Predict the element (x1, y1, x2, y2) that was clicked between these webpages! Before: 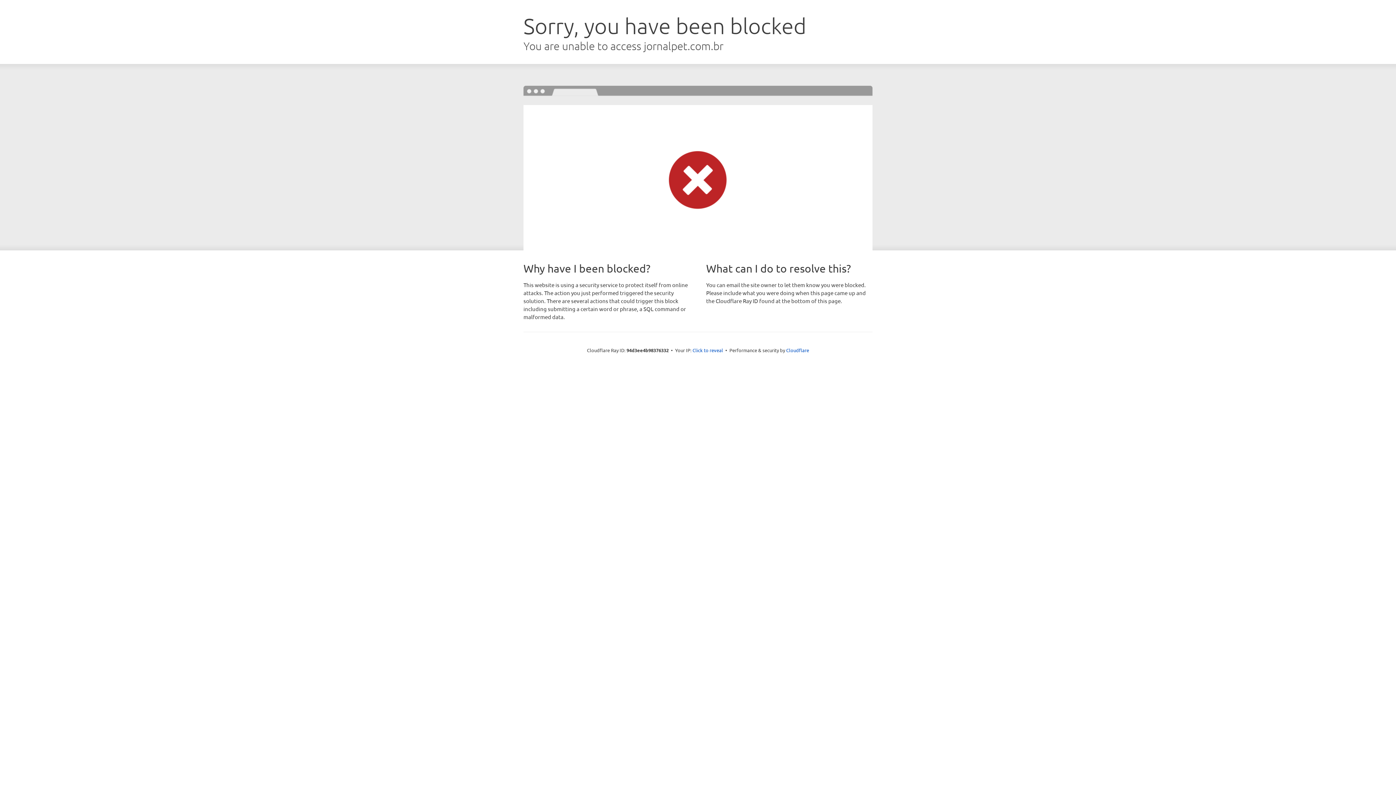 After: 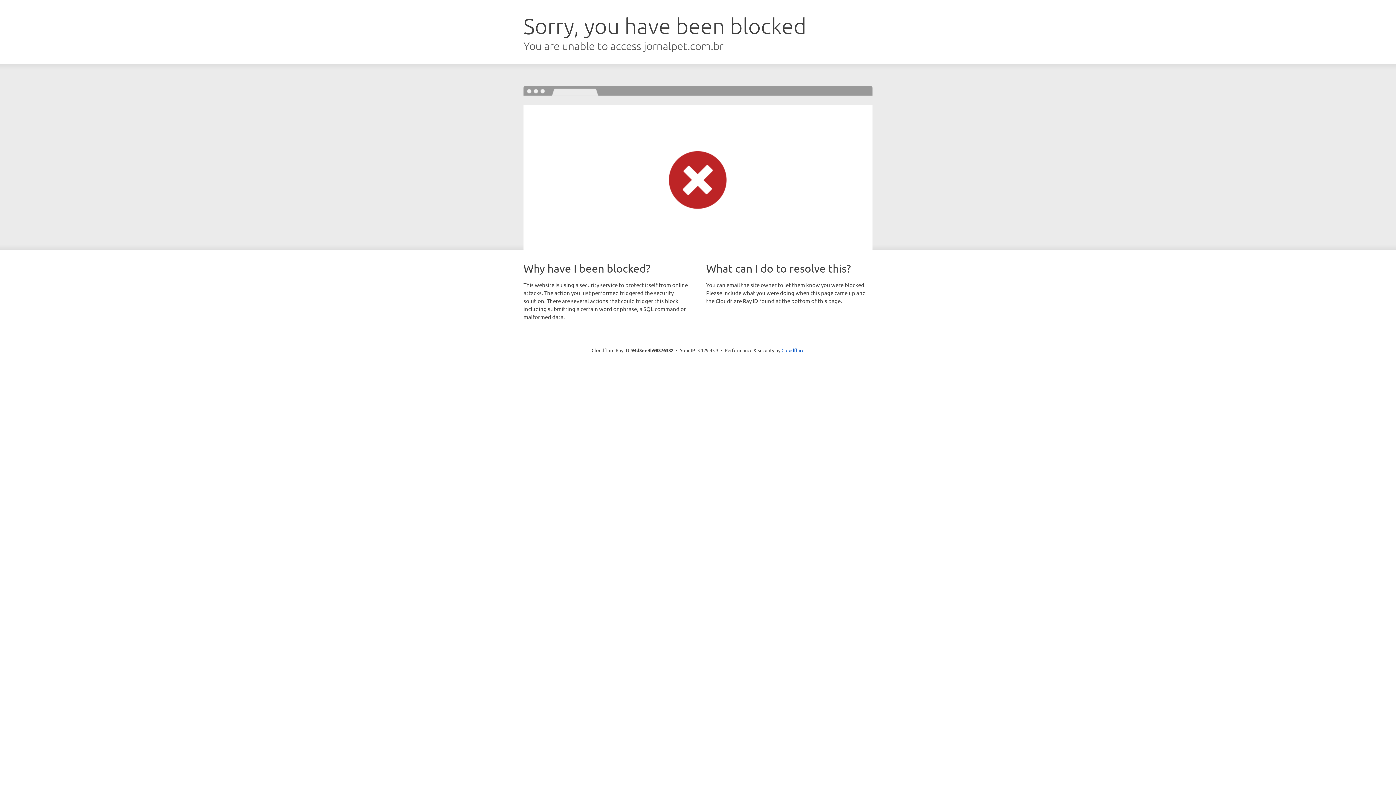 Action: bbox: (692, 346, 723, 353) label: Click to reveal